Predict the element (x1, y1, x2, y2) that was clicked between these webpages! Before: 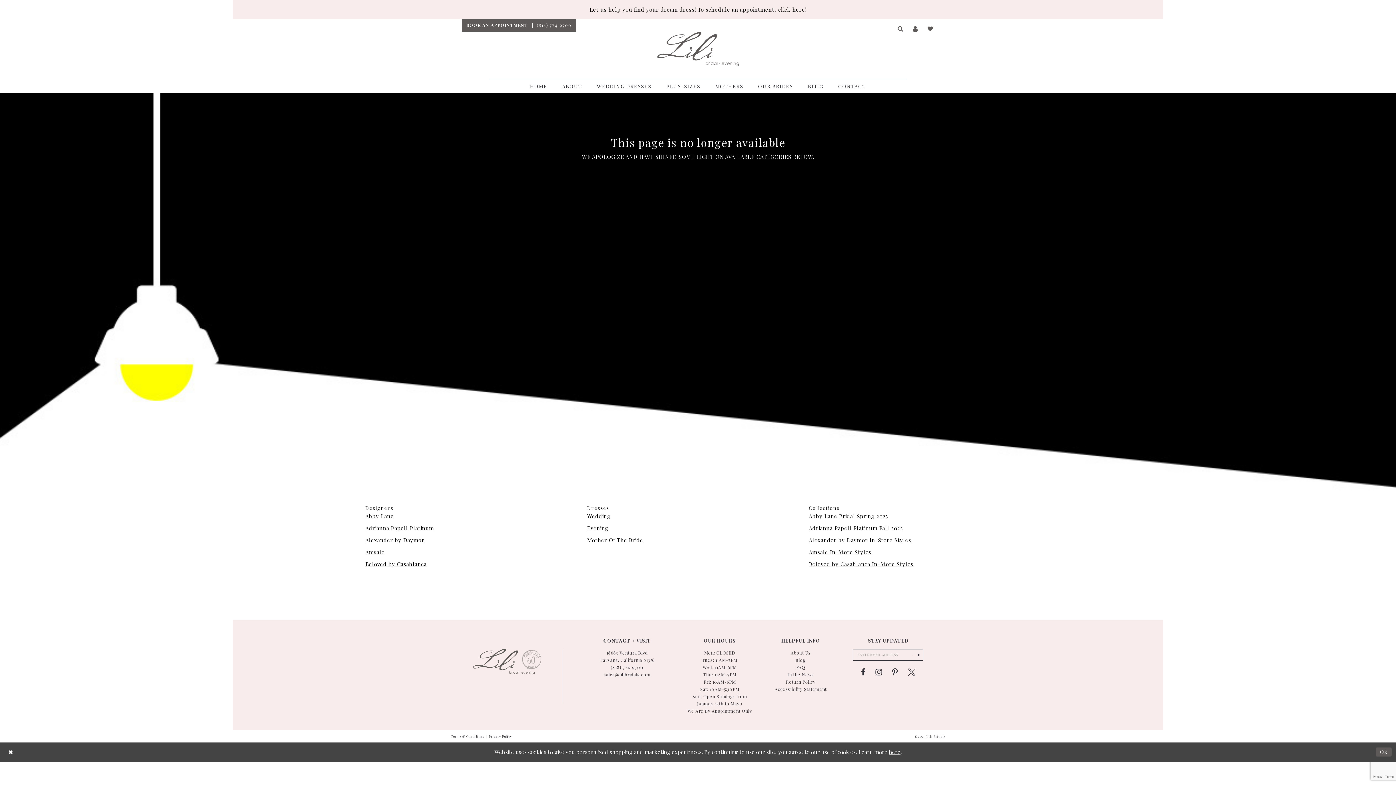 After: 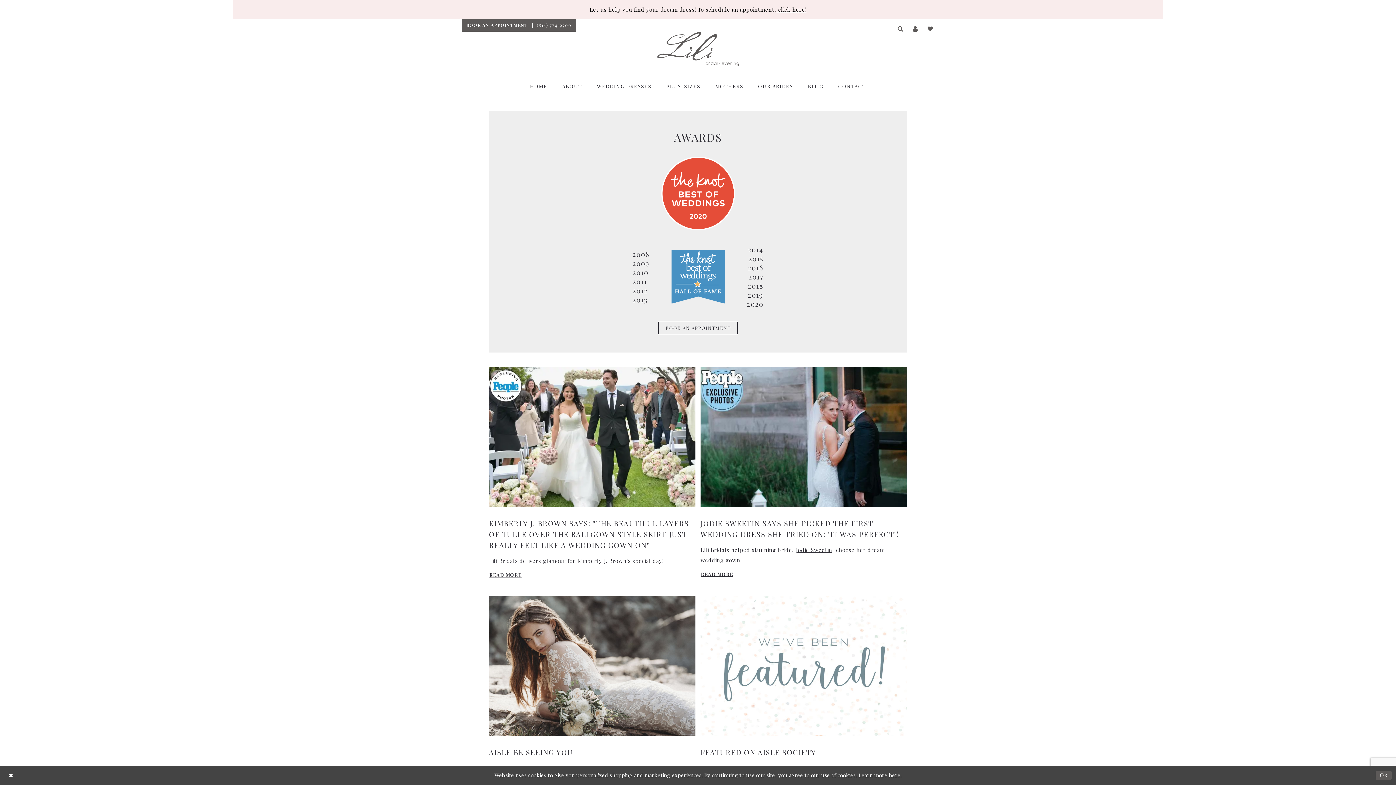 Action: bbox: (787, 672, 814, 677) label: In the News